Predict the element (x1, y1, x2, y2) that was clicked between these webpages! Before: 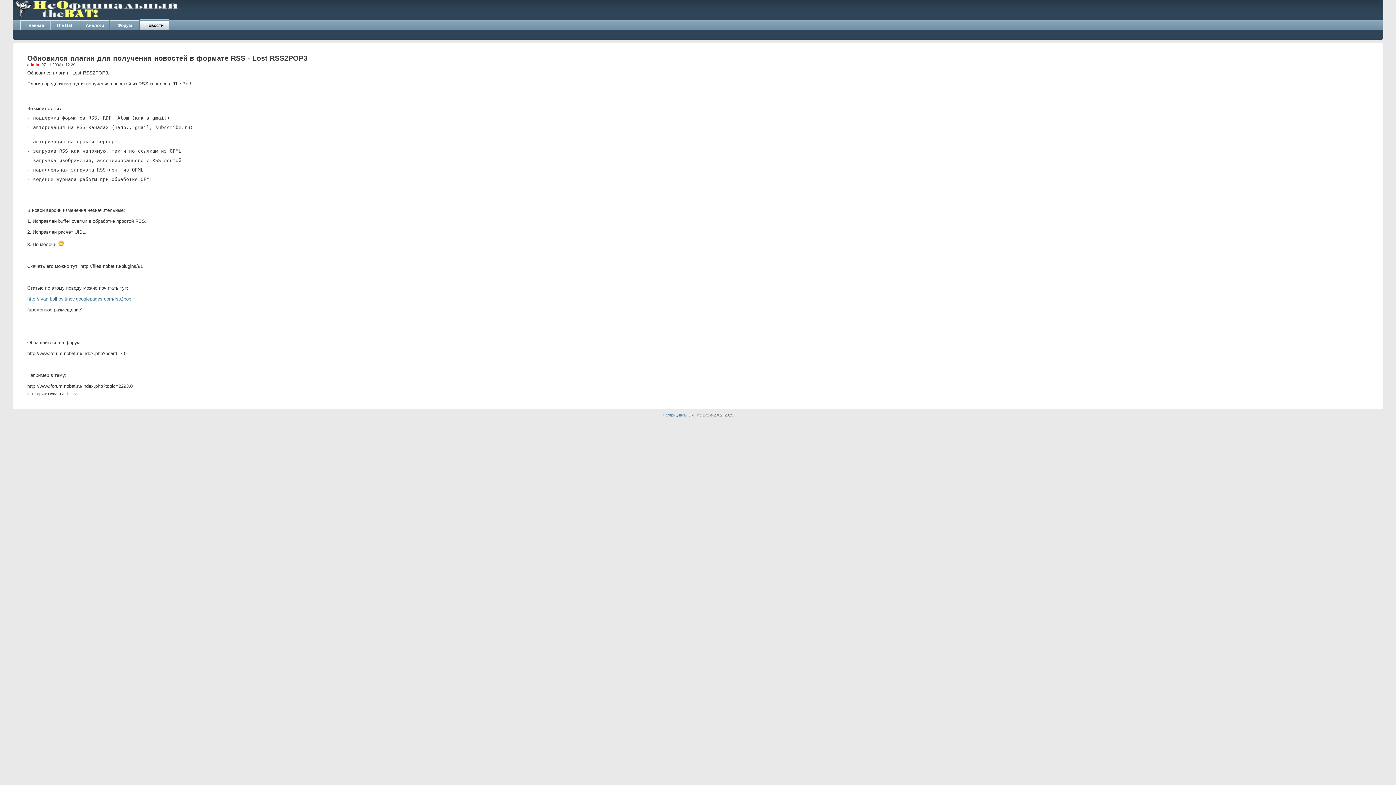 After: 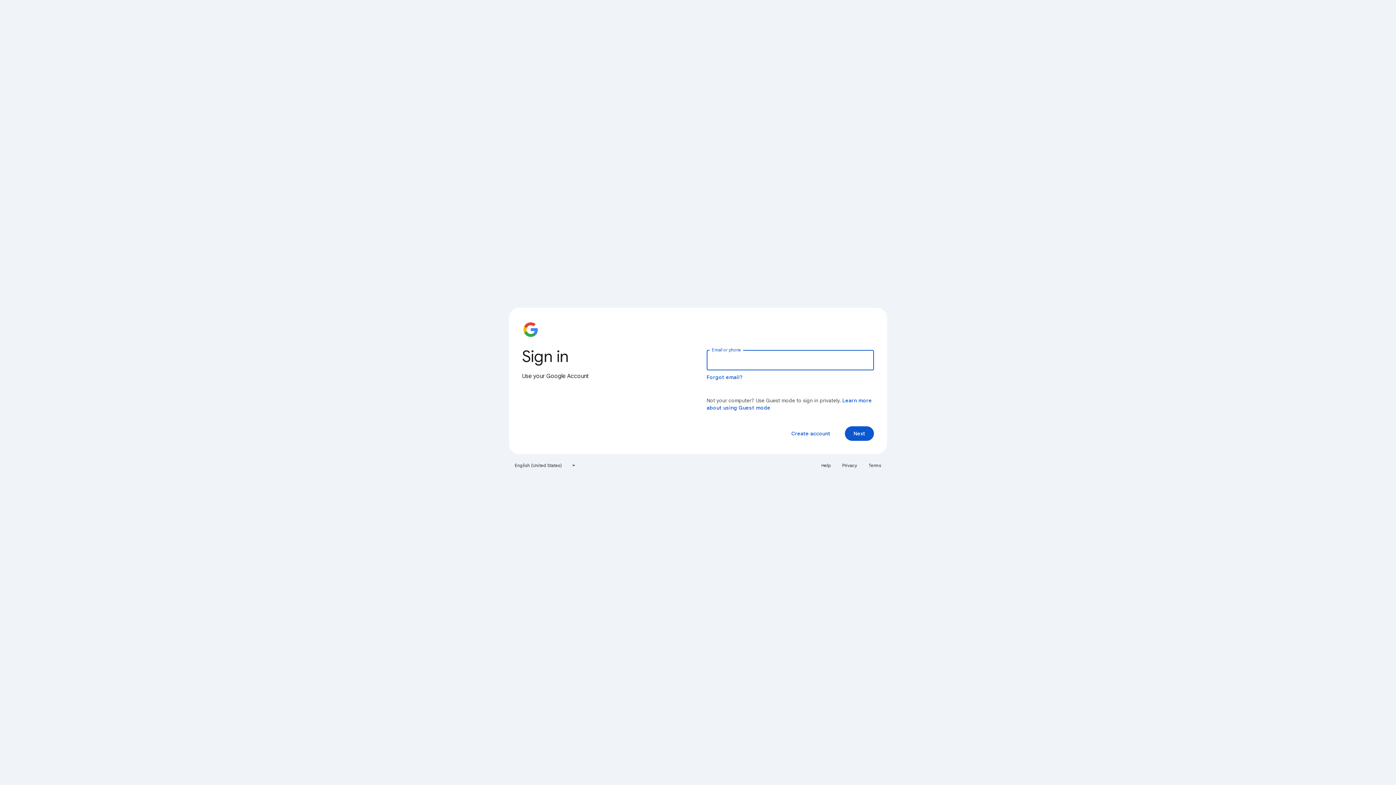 Action: label: http://ivan.bolhovitinov.googlepages.com/rss2pop bbox: (27, 296, 131, 301)